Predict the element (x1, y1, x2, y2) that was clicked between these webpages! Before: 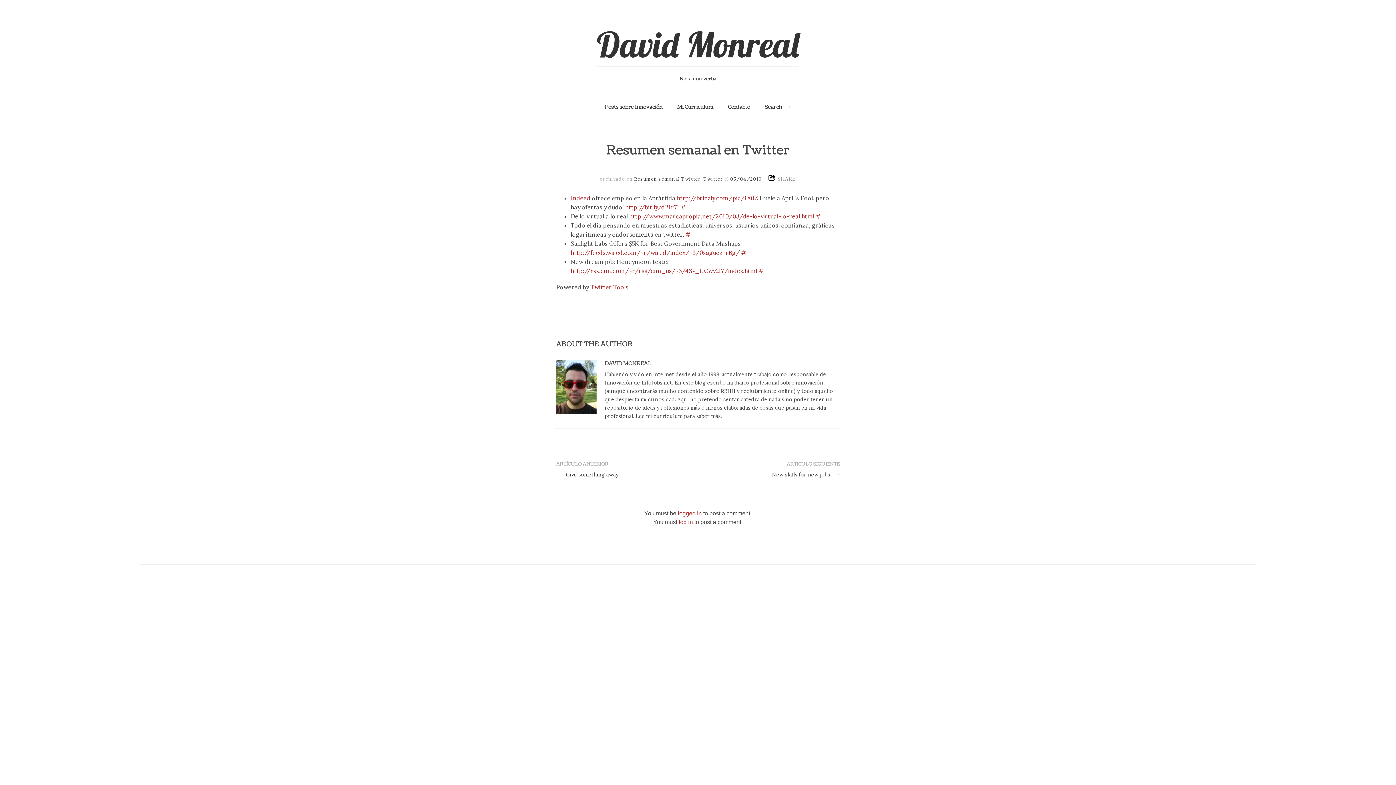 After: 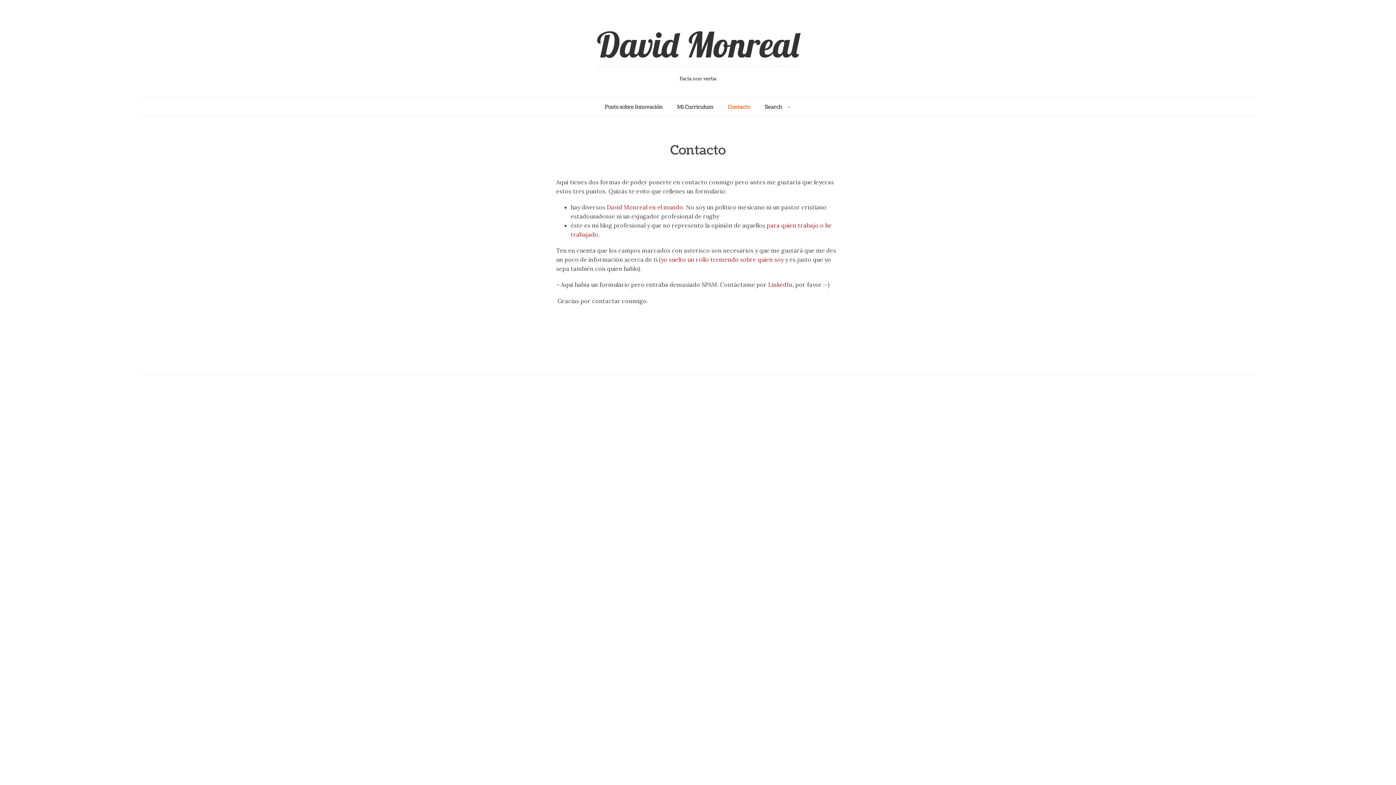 Action: bbox: (728, 102, 750, 111) label: Contacto